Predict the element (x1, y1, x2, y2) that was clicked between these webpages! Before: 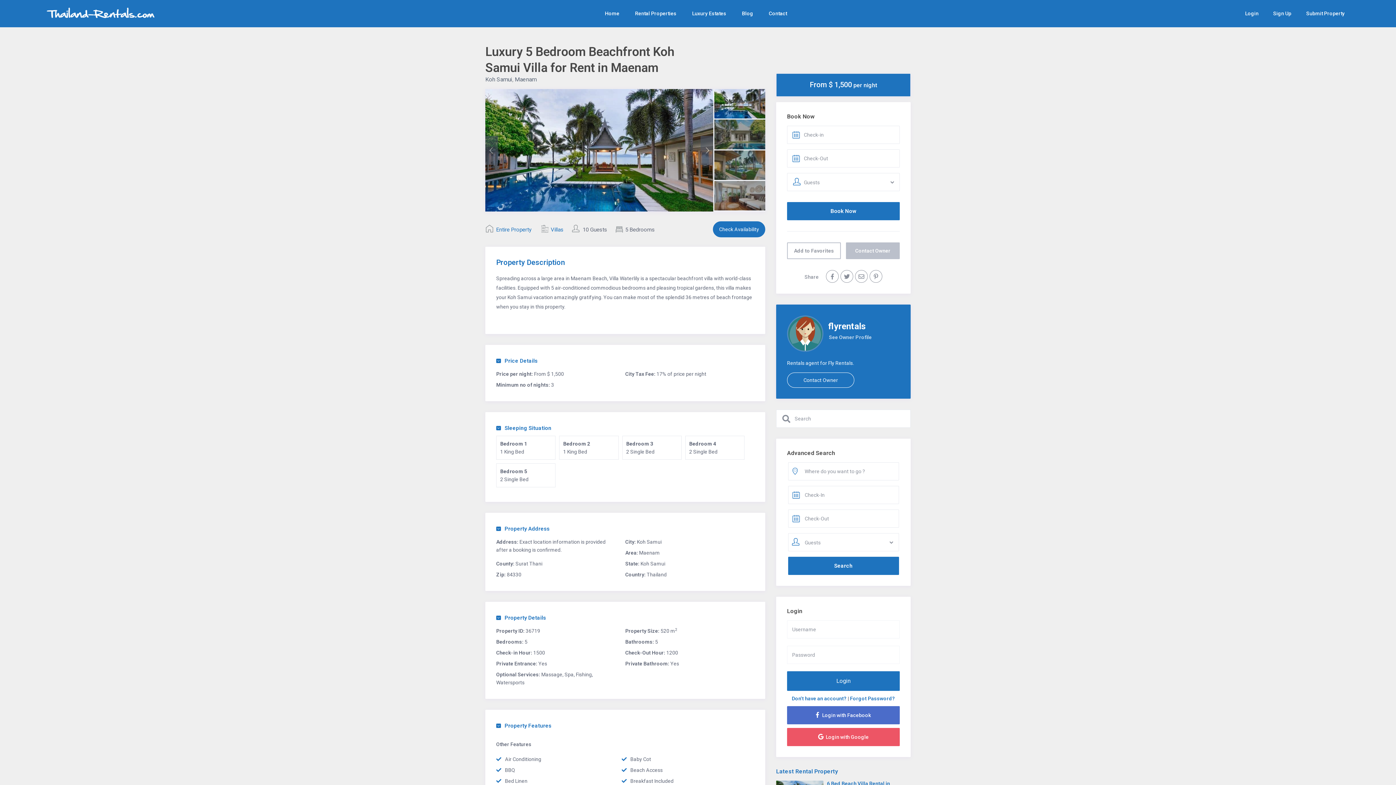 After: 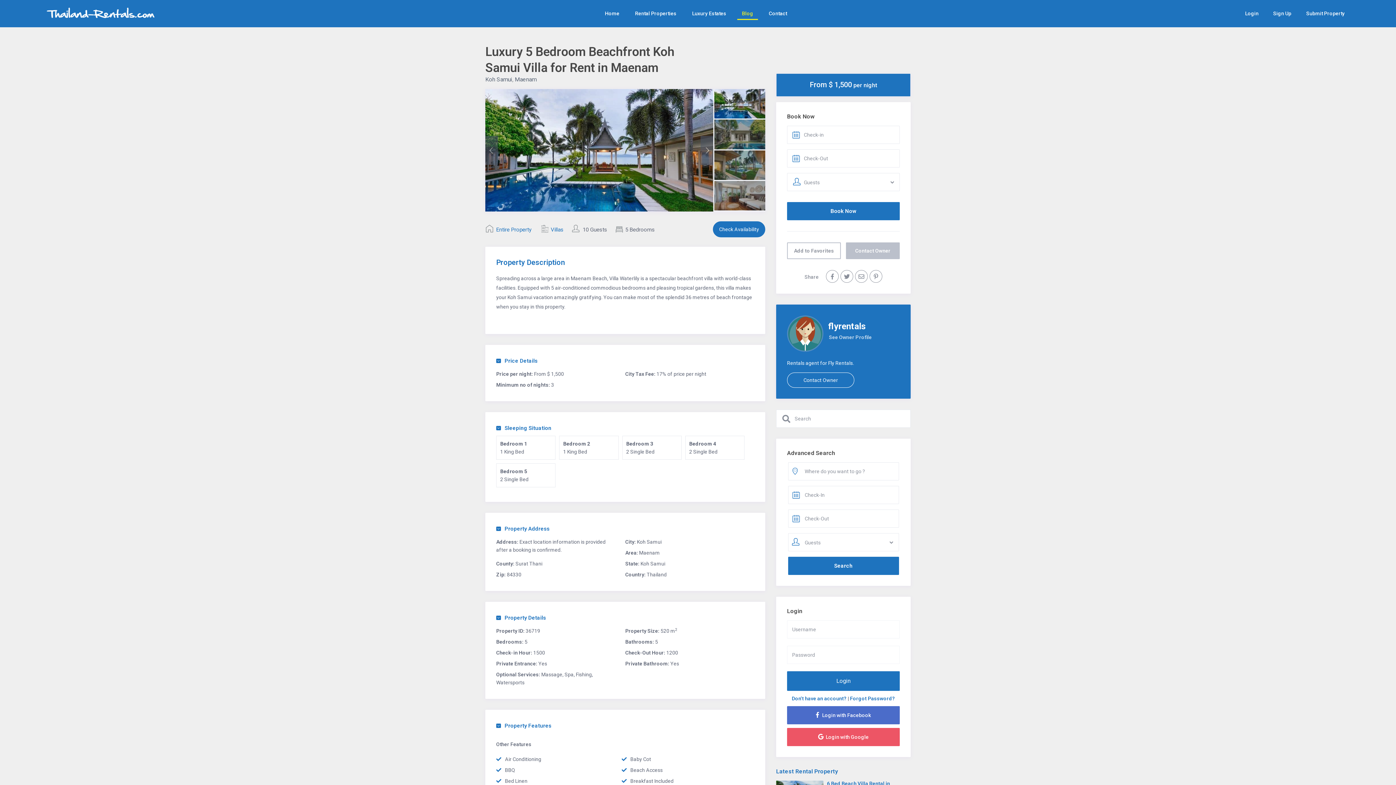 Action: label: Blog bbox: (734, 0, 760, 27)